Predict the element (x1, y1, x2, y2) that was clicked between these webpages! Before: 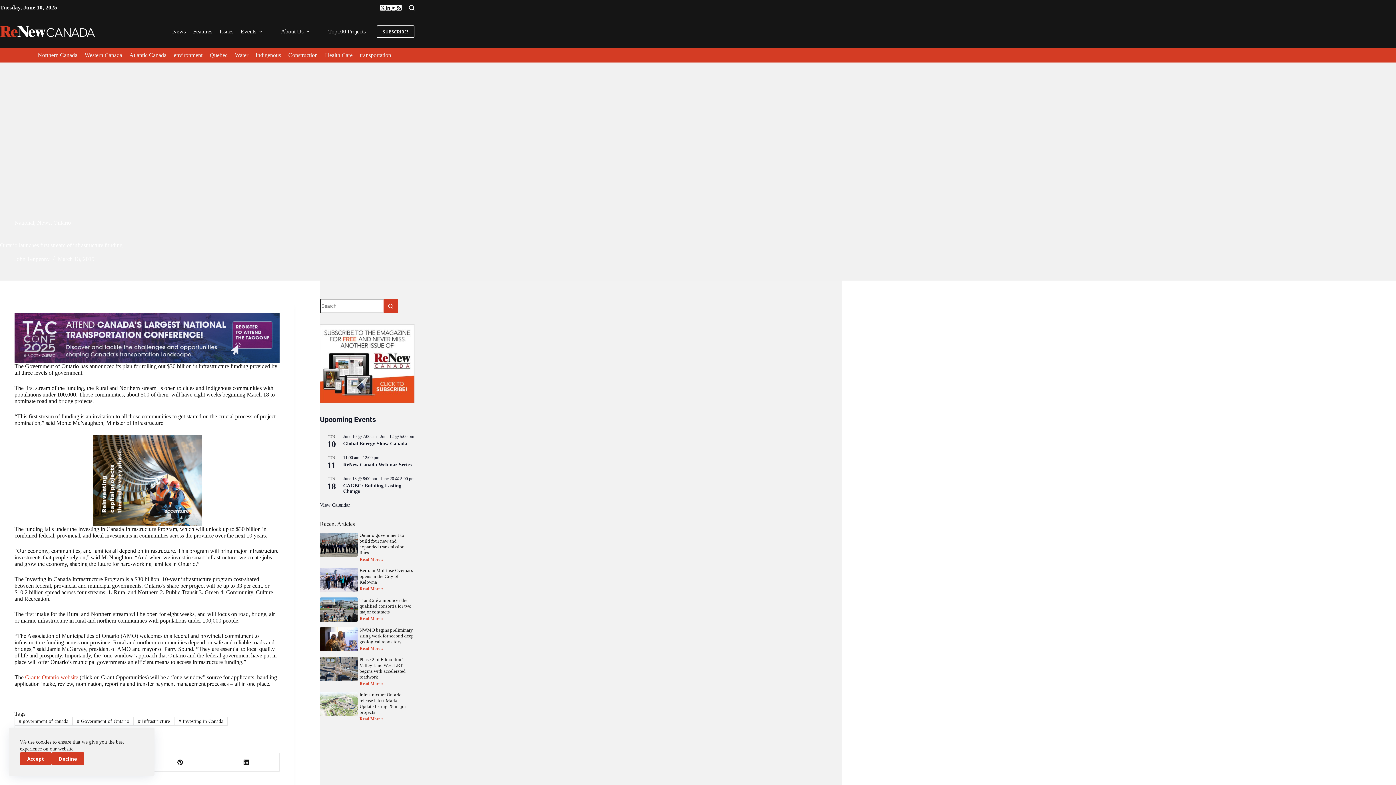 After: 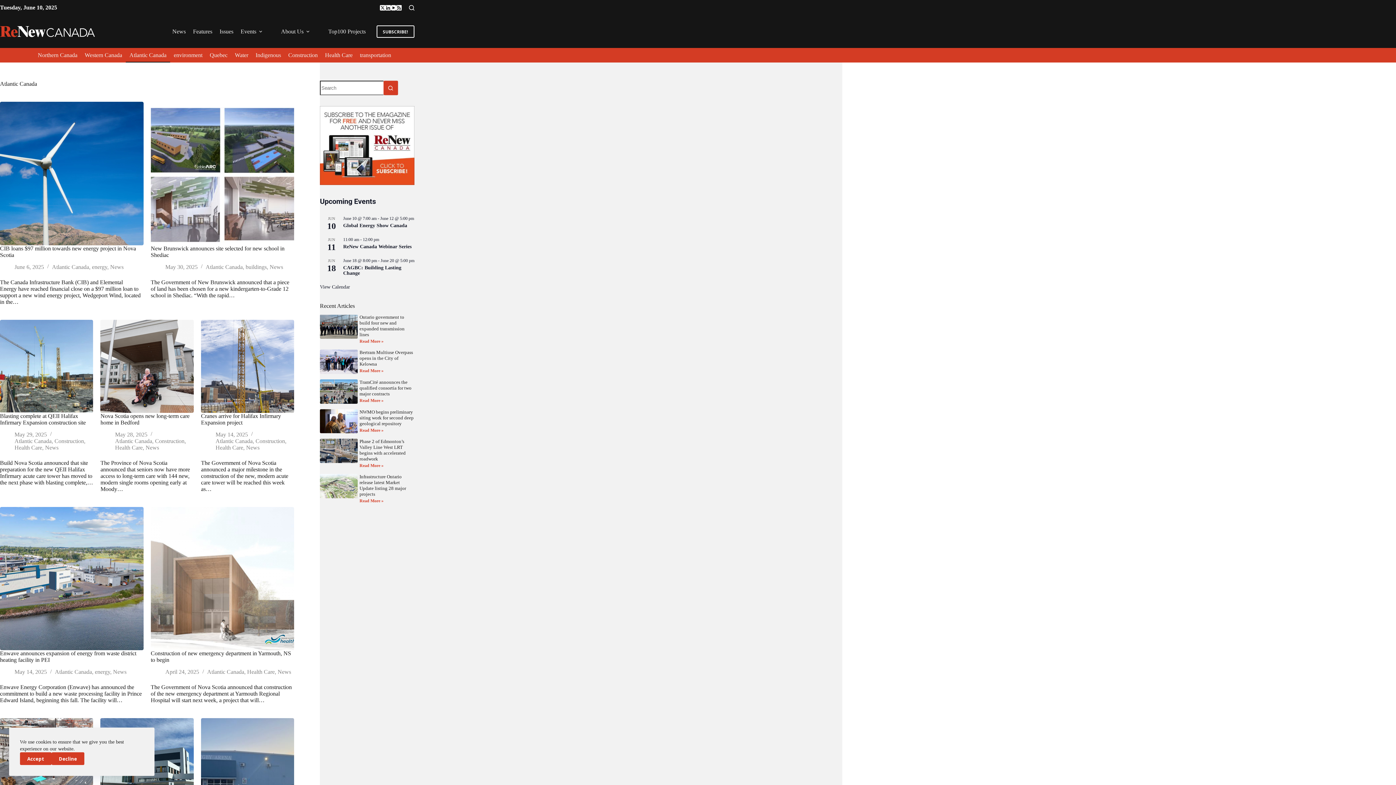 Action: label: Atlantic Canada bbox: (125, 48, 170, 62)